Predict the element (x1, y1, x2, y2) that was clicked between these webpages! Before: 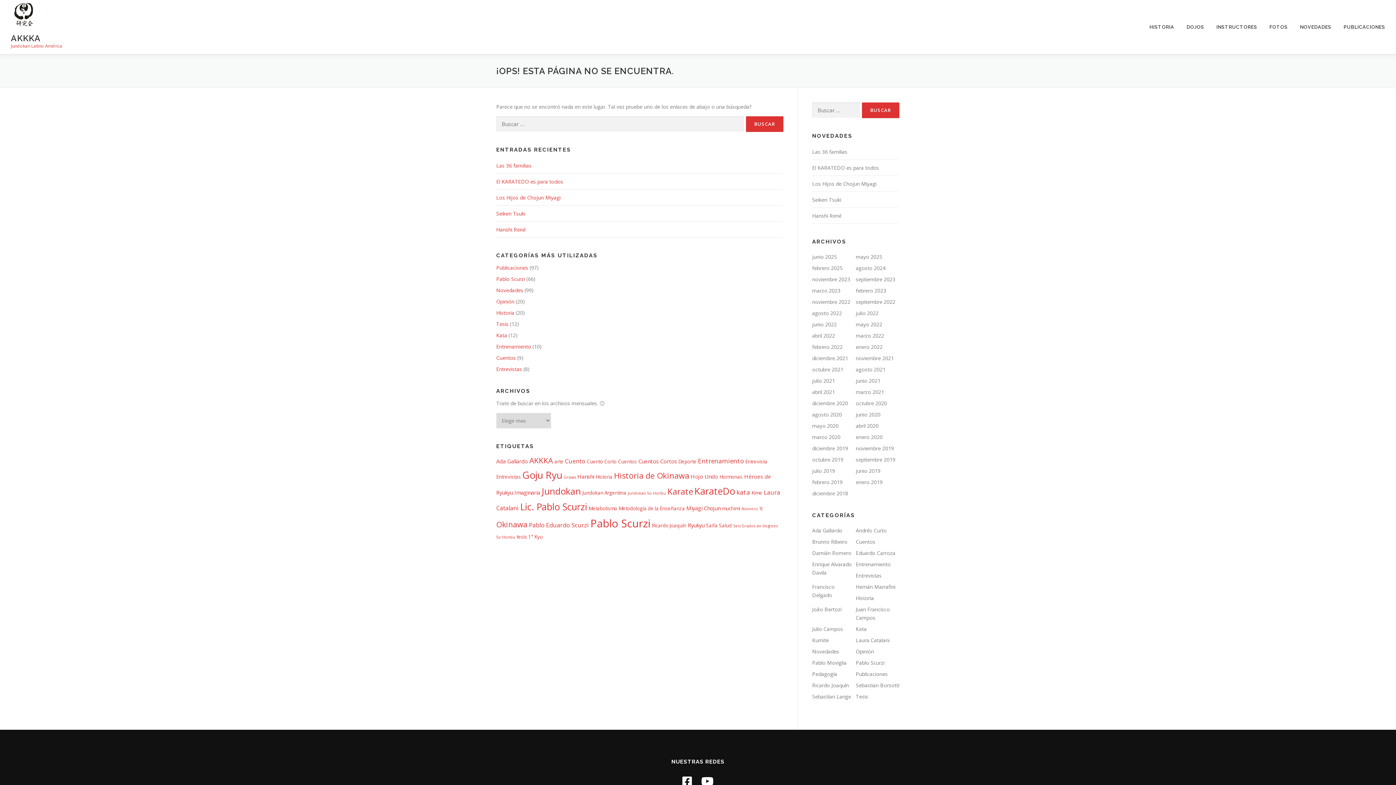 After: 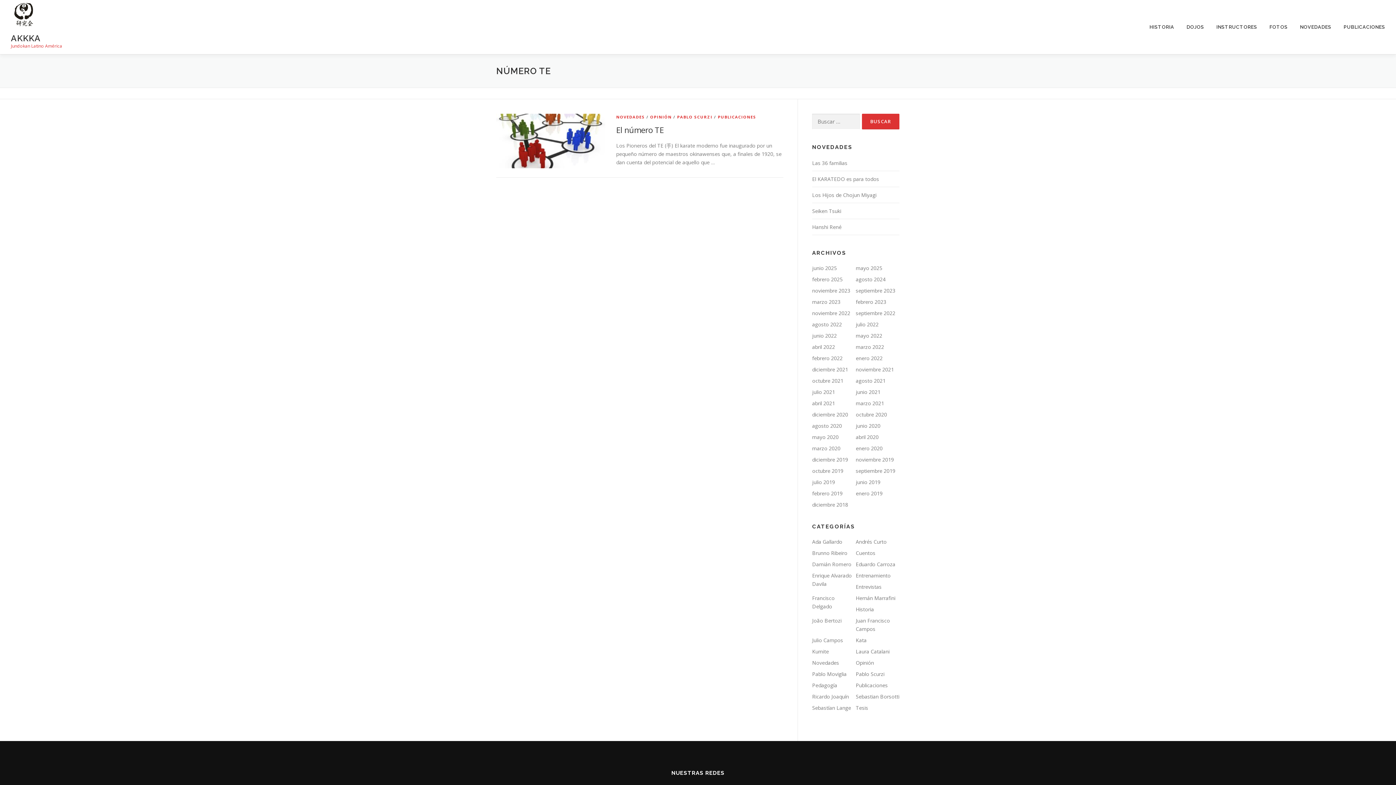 Action: bbox: (741, 506, 763, 511) label: Número TE (1 elemento)